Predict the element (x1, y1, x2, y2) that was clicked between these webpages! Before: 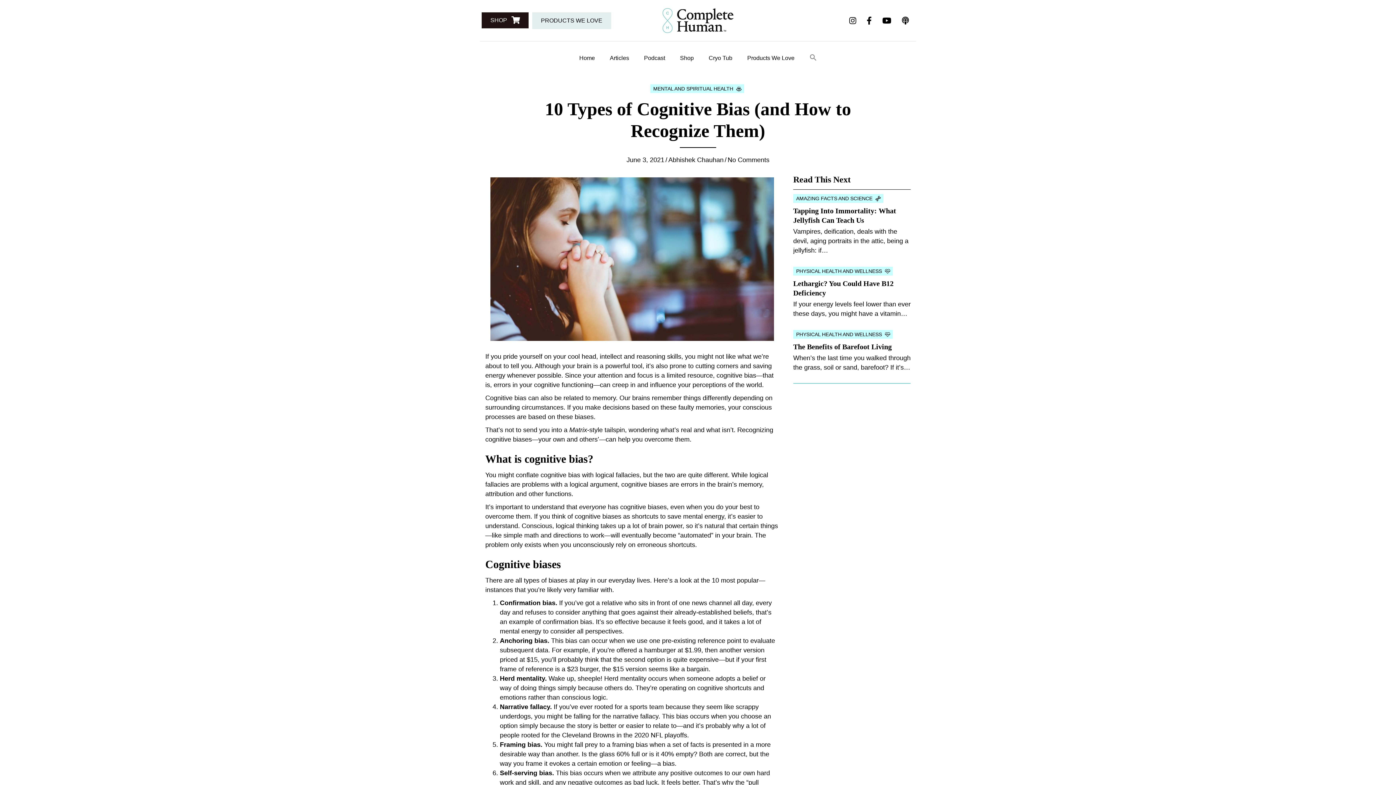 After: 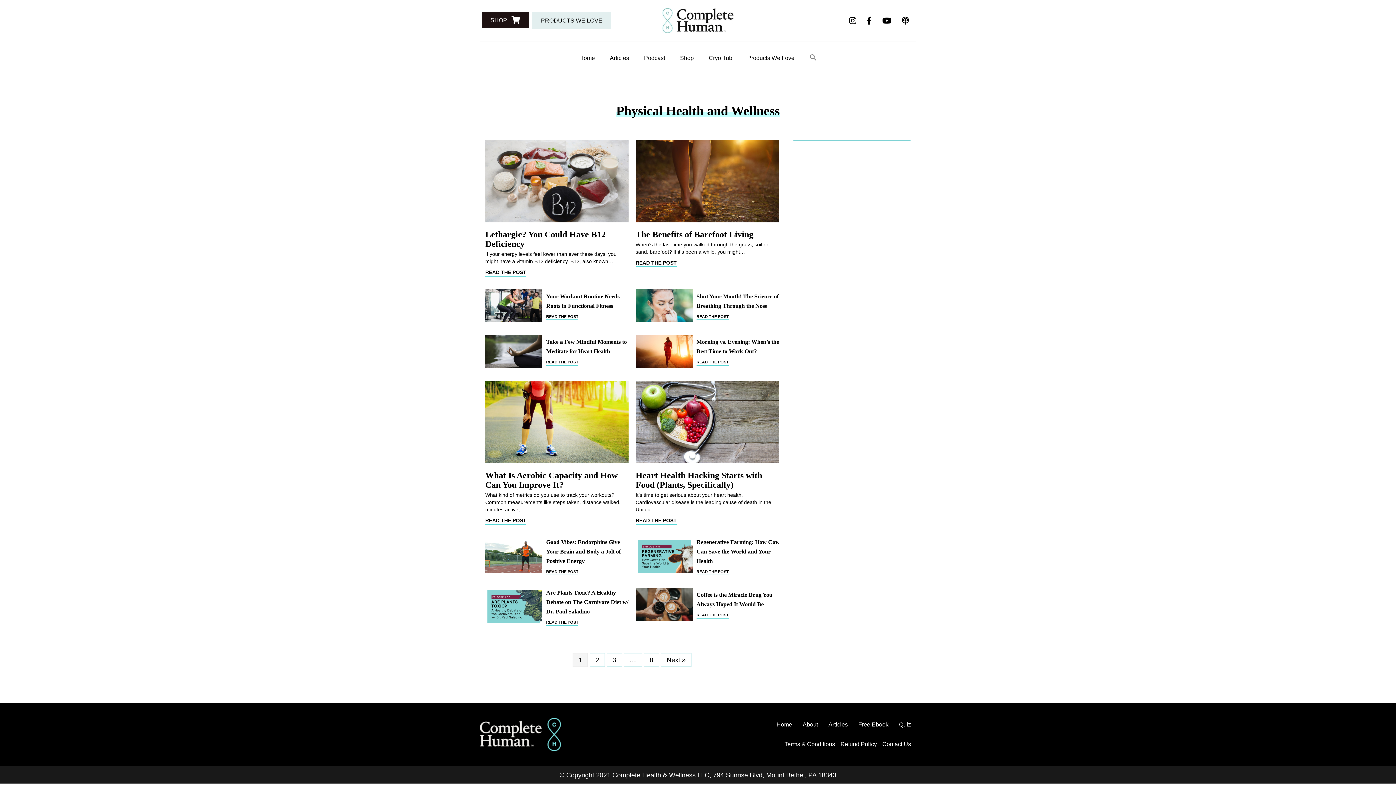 Action: bbox: (793, 266, 886, 275) label: PHYSICAL HEALTH AND WELLNESS